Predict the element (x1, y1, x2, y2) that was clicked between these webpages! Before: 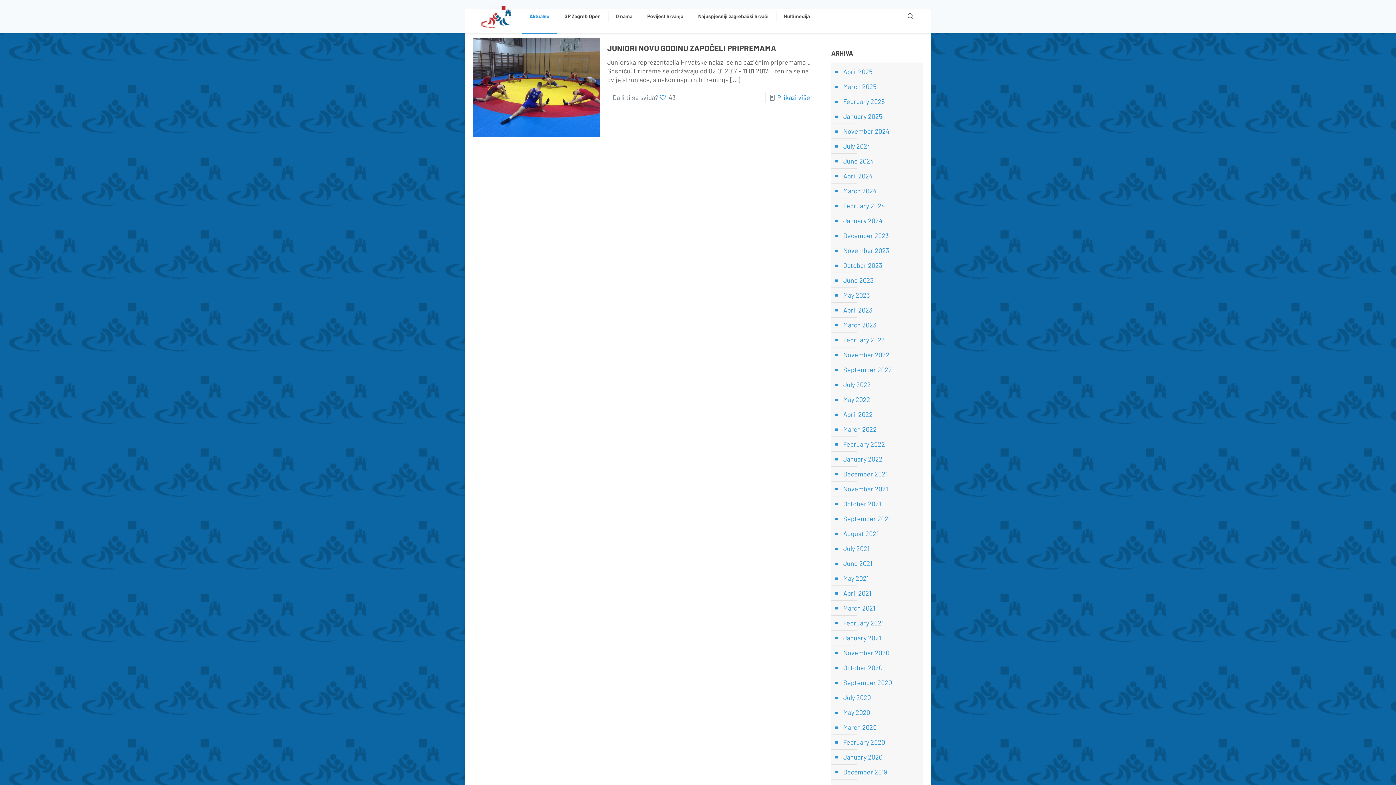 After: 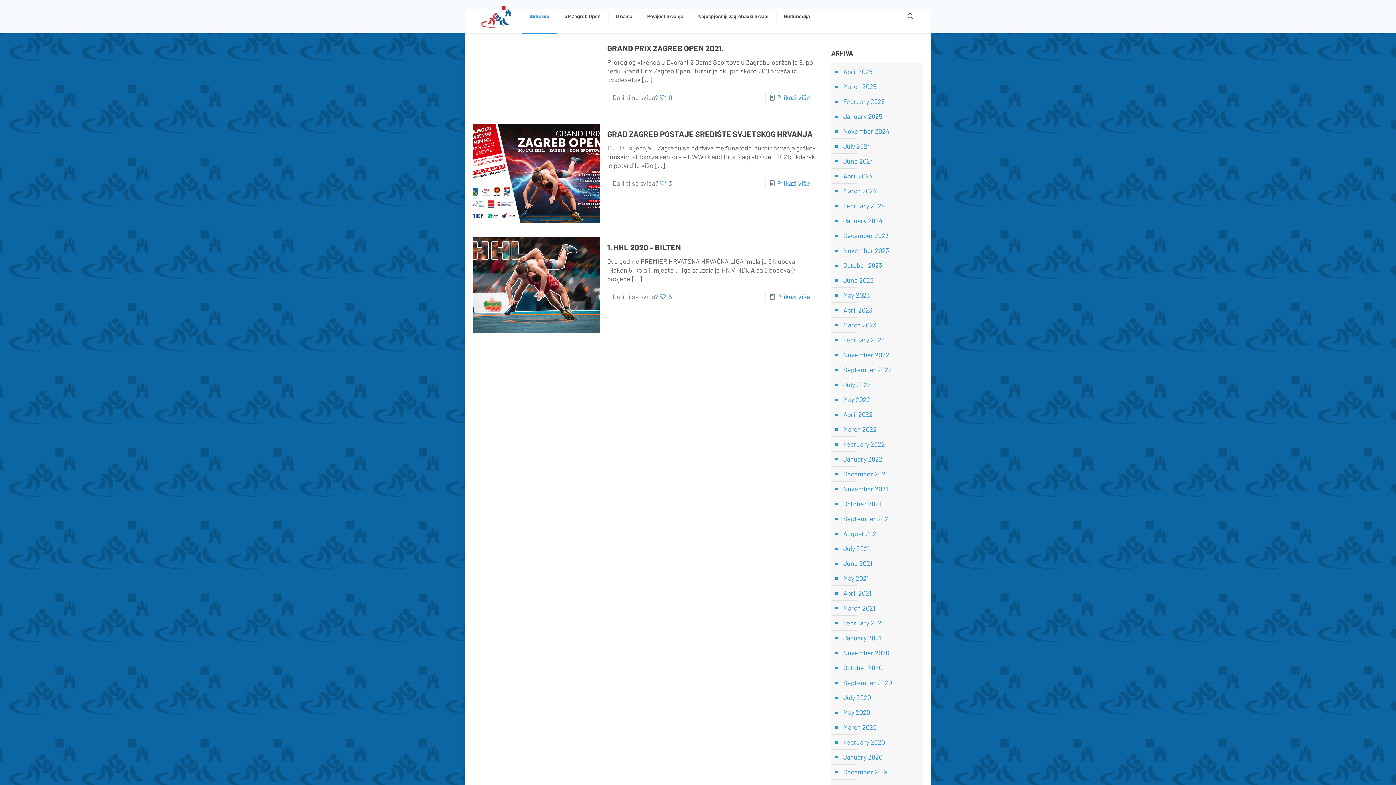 Action: label: January 2021 bbox: (842, 630, 920, 645)